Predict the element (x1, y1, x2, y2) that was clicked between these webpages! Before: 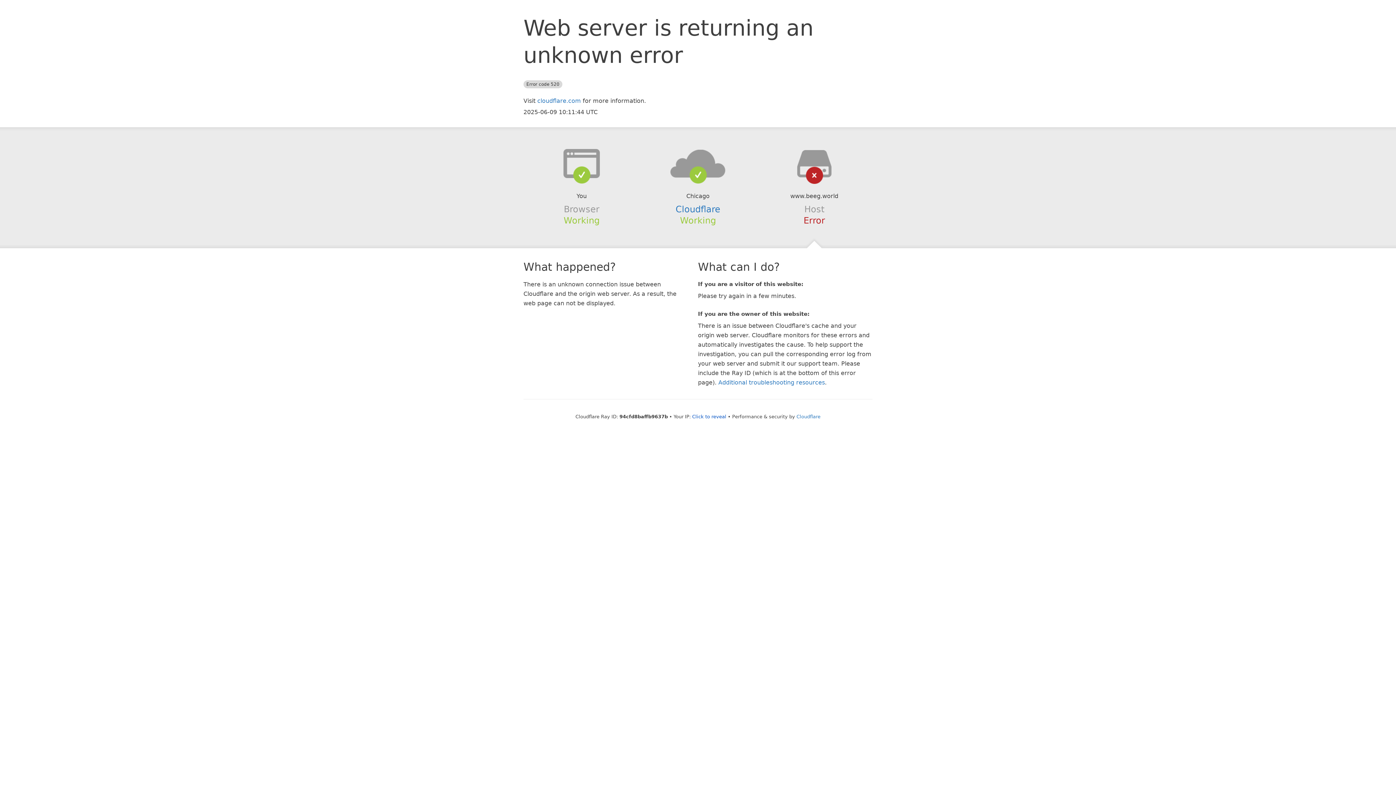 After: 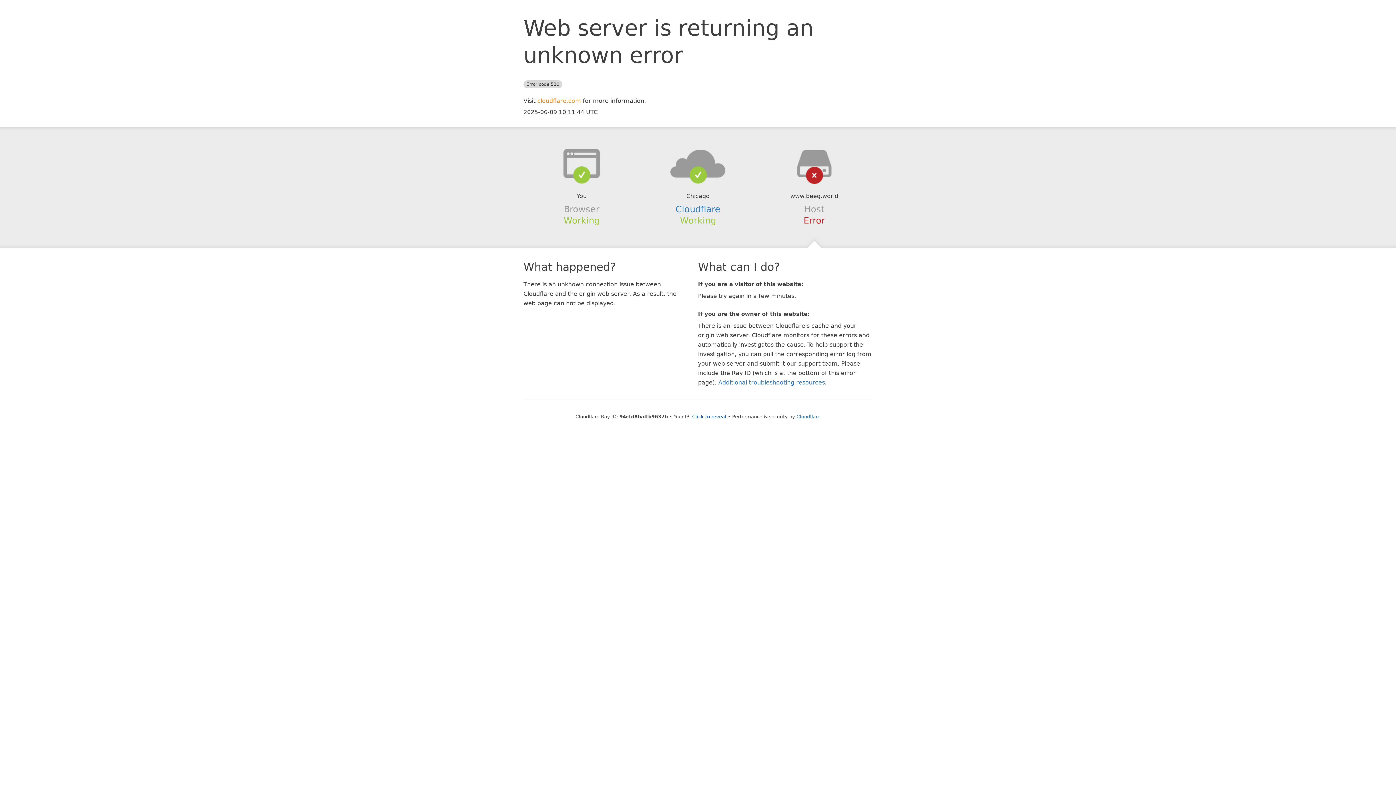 Action: bbox: (537, 97, 581, 104) label: cloudflare.com